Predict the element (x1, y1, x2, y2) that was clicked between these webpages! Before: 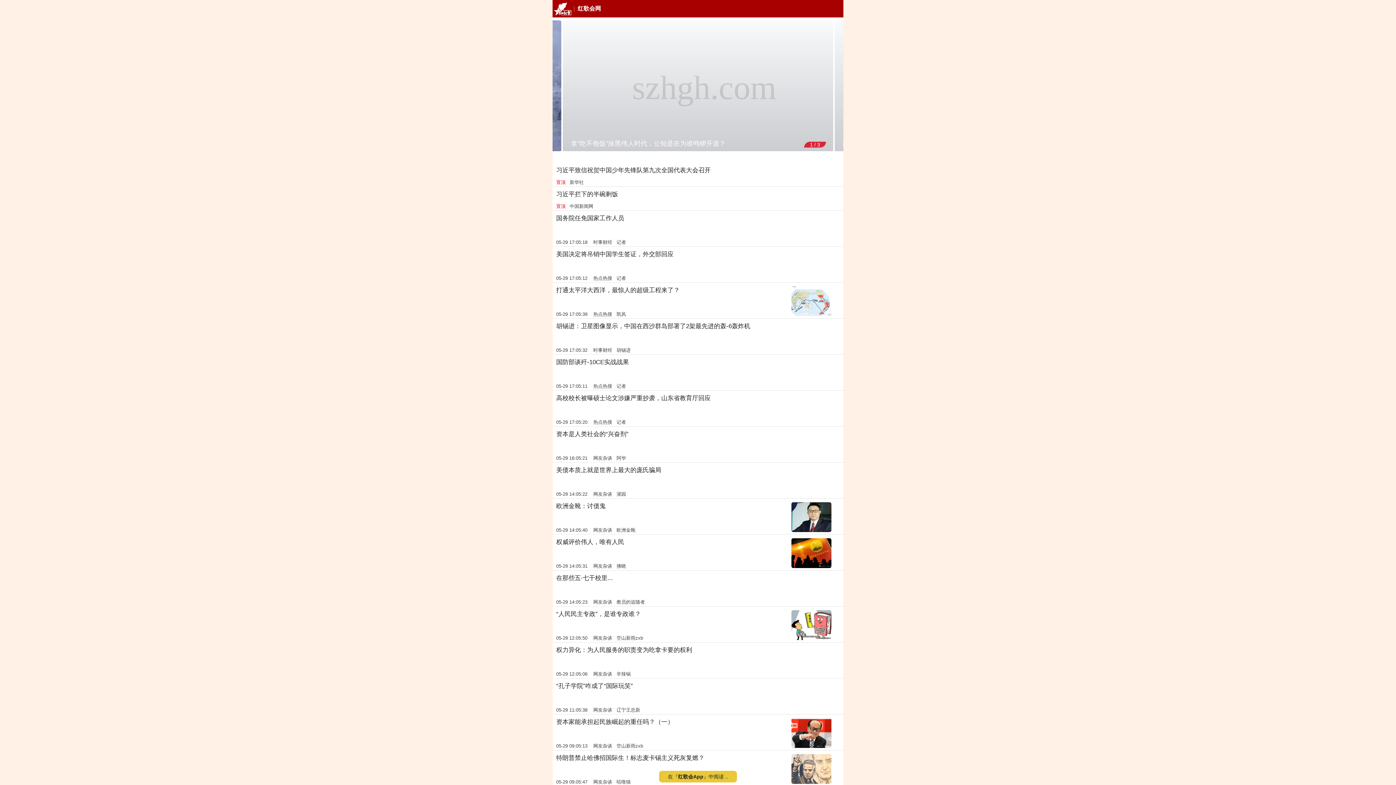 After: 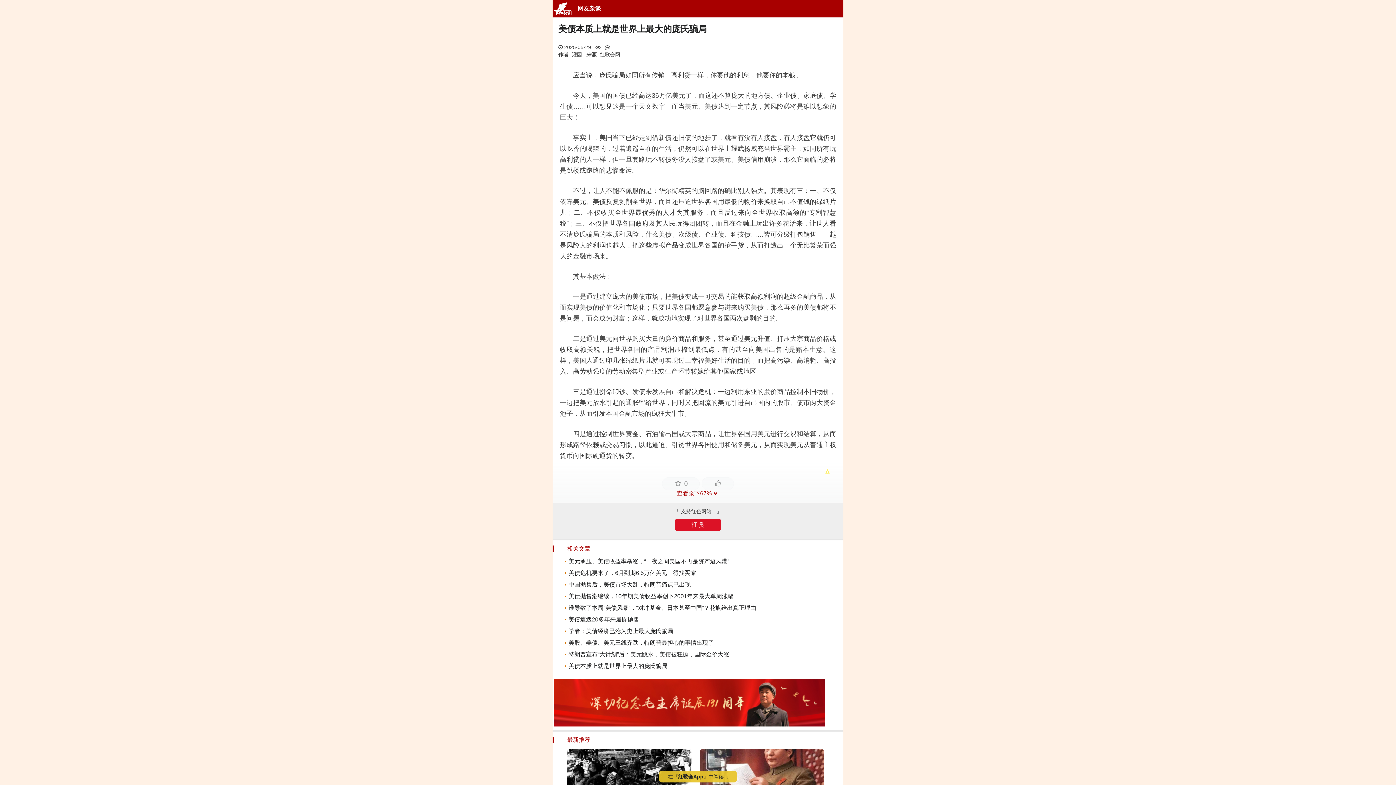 Action: label: 美债本质上就是世界上最大的庞氏骗局
 bbox: (556, 466, 840, 474)